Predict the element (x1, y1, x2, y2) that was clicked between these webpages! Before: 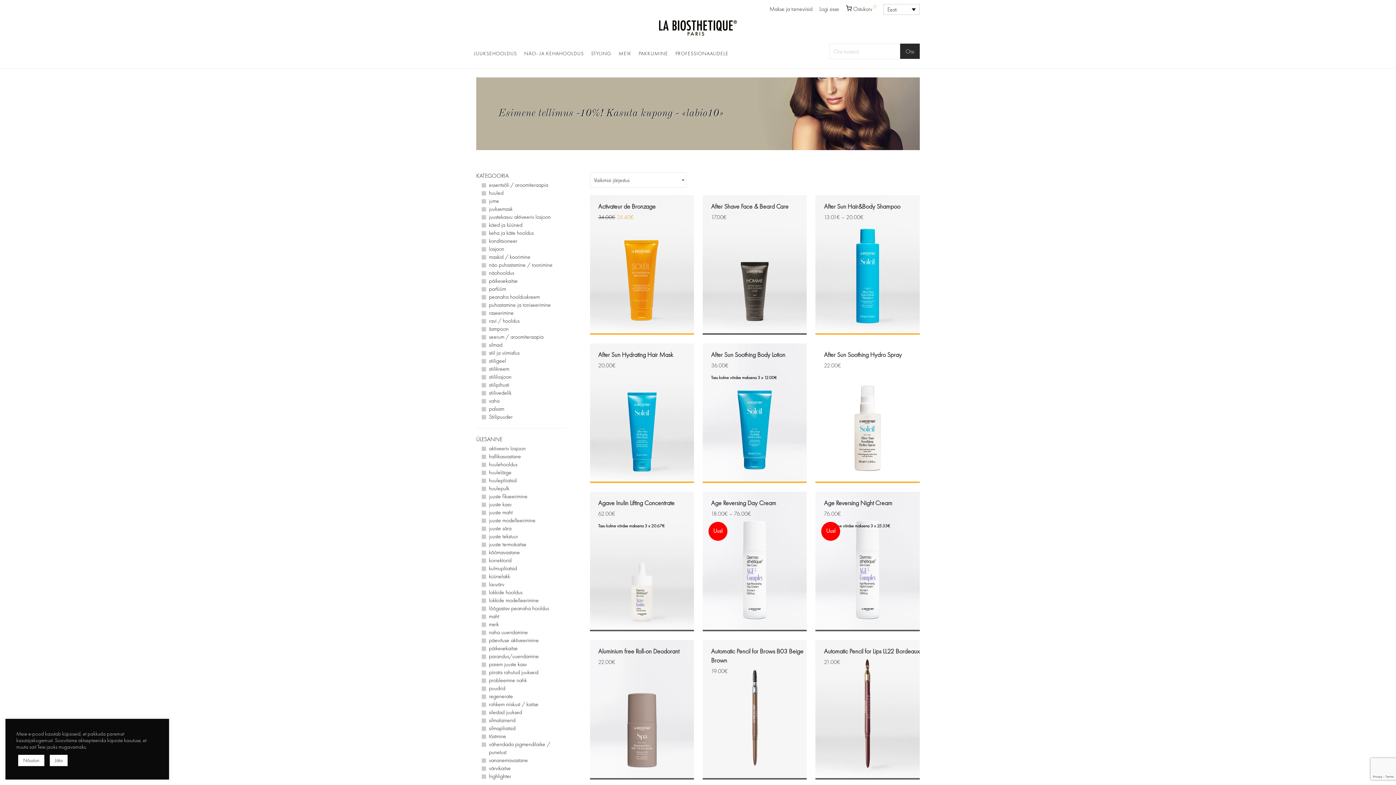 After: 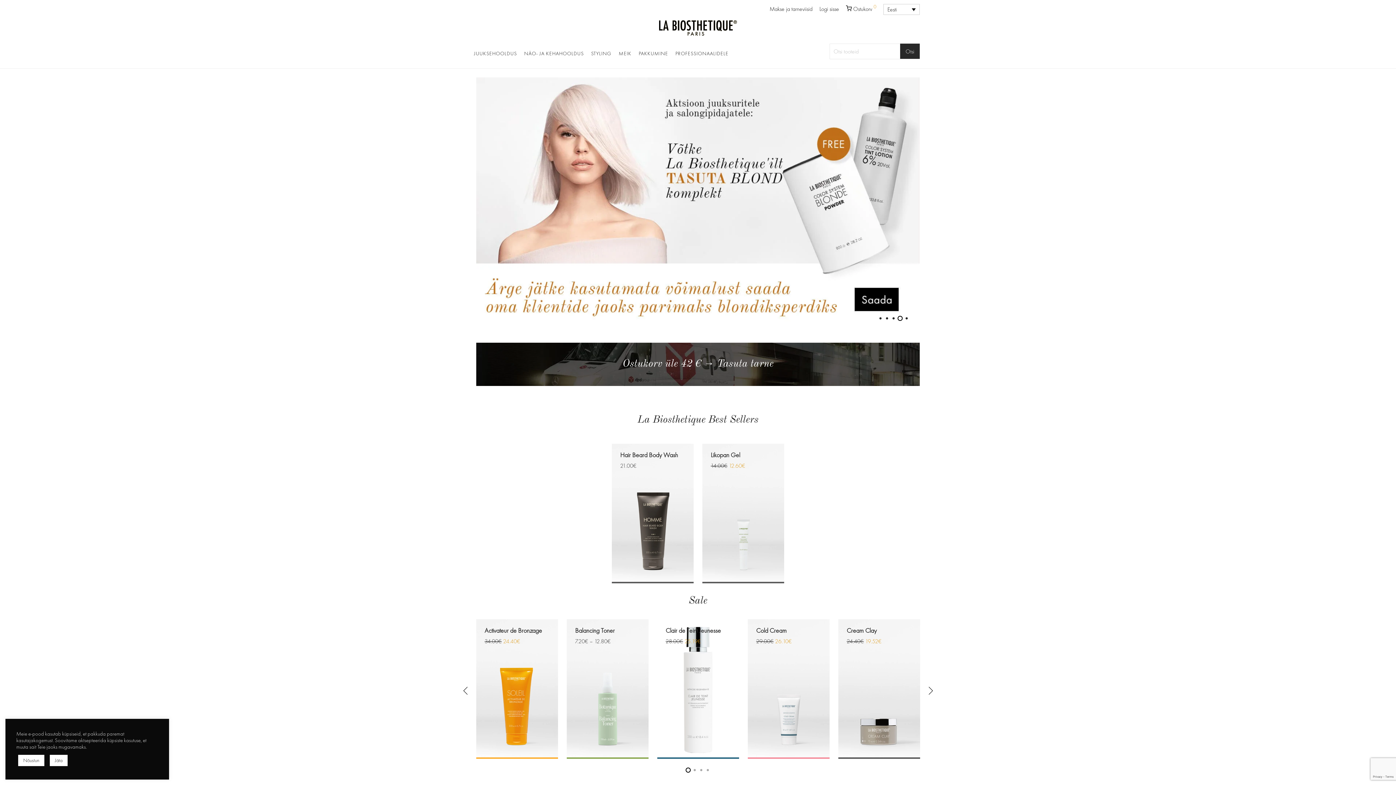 Action: bbox: (659, 18, 737, 36)